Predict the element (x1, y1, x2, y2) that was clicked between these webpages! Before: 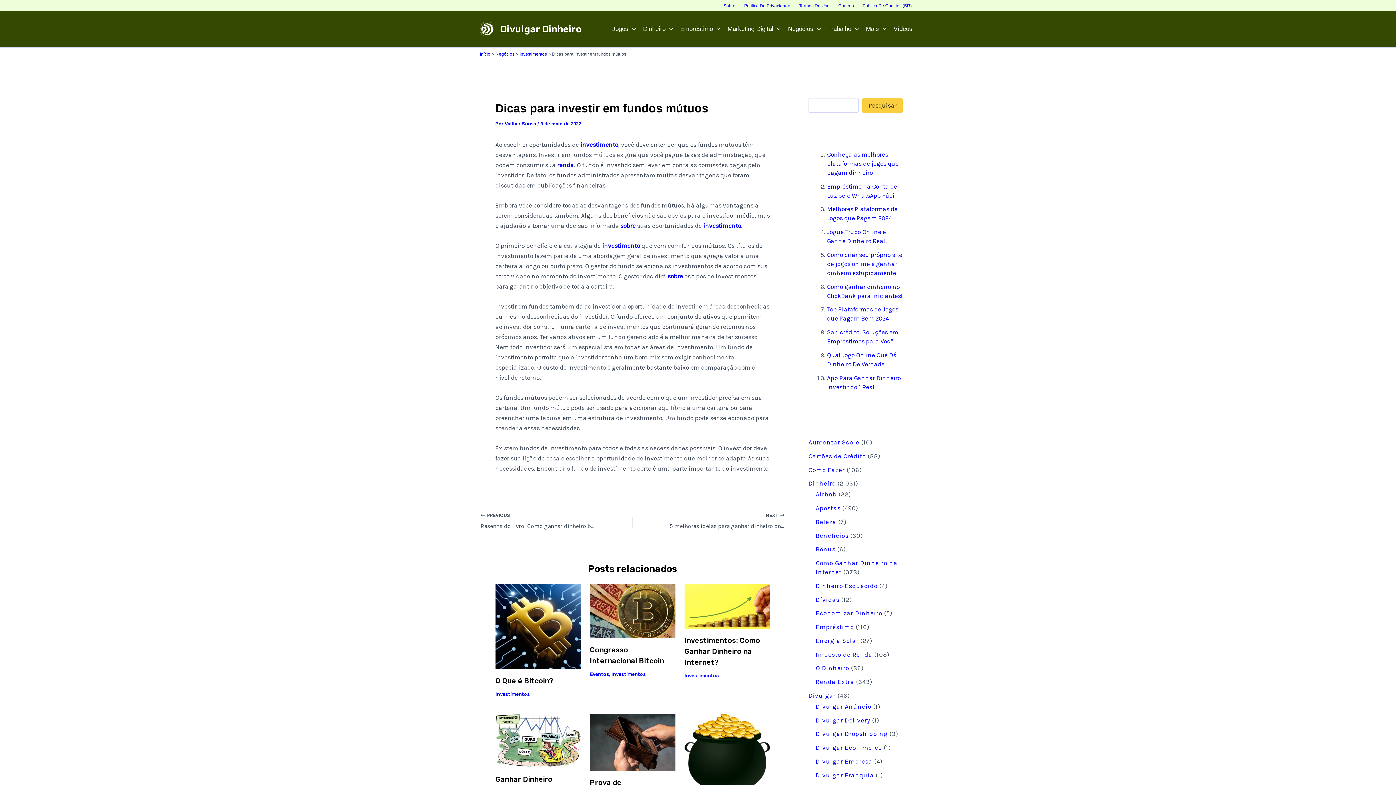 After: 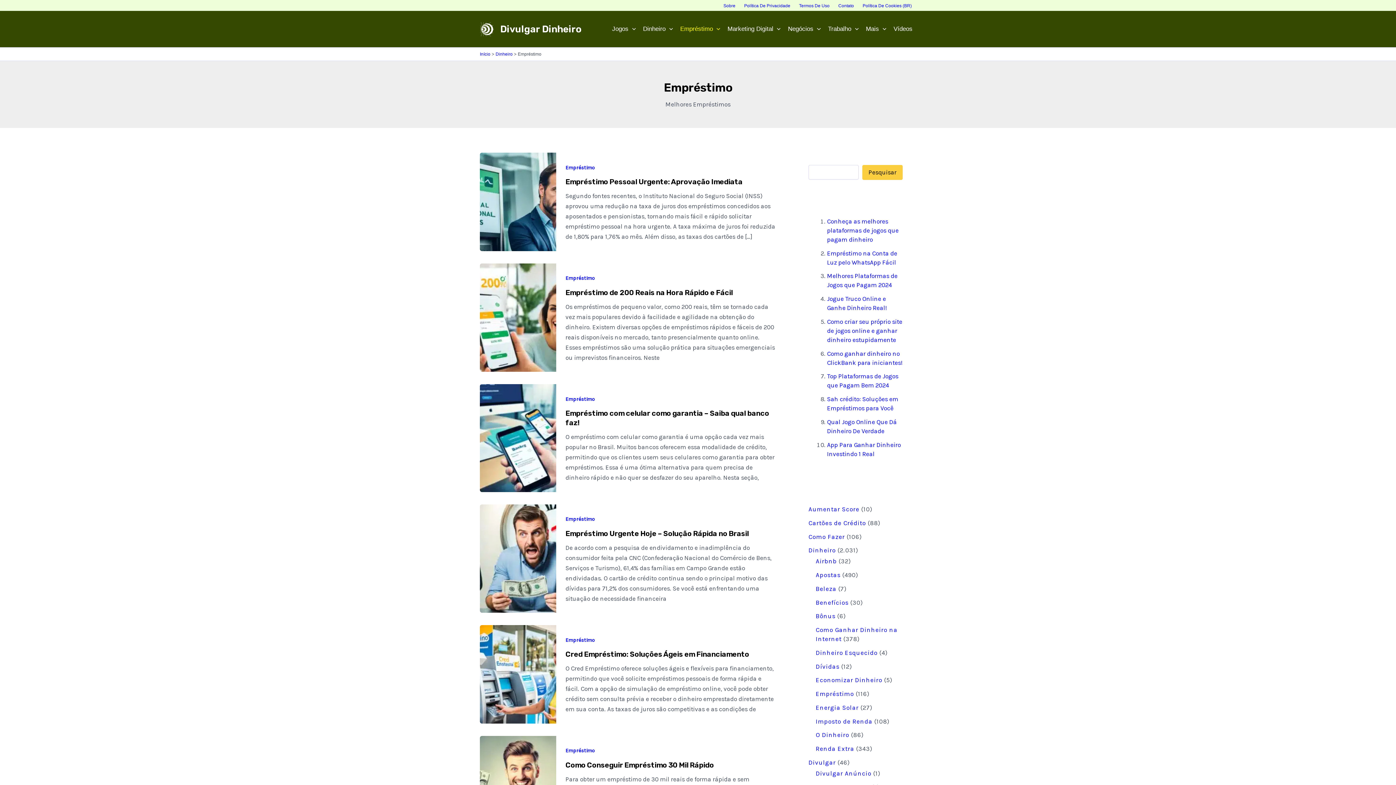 Action: bbox: (816, 623, 854, 630) label: Empréstimo